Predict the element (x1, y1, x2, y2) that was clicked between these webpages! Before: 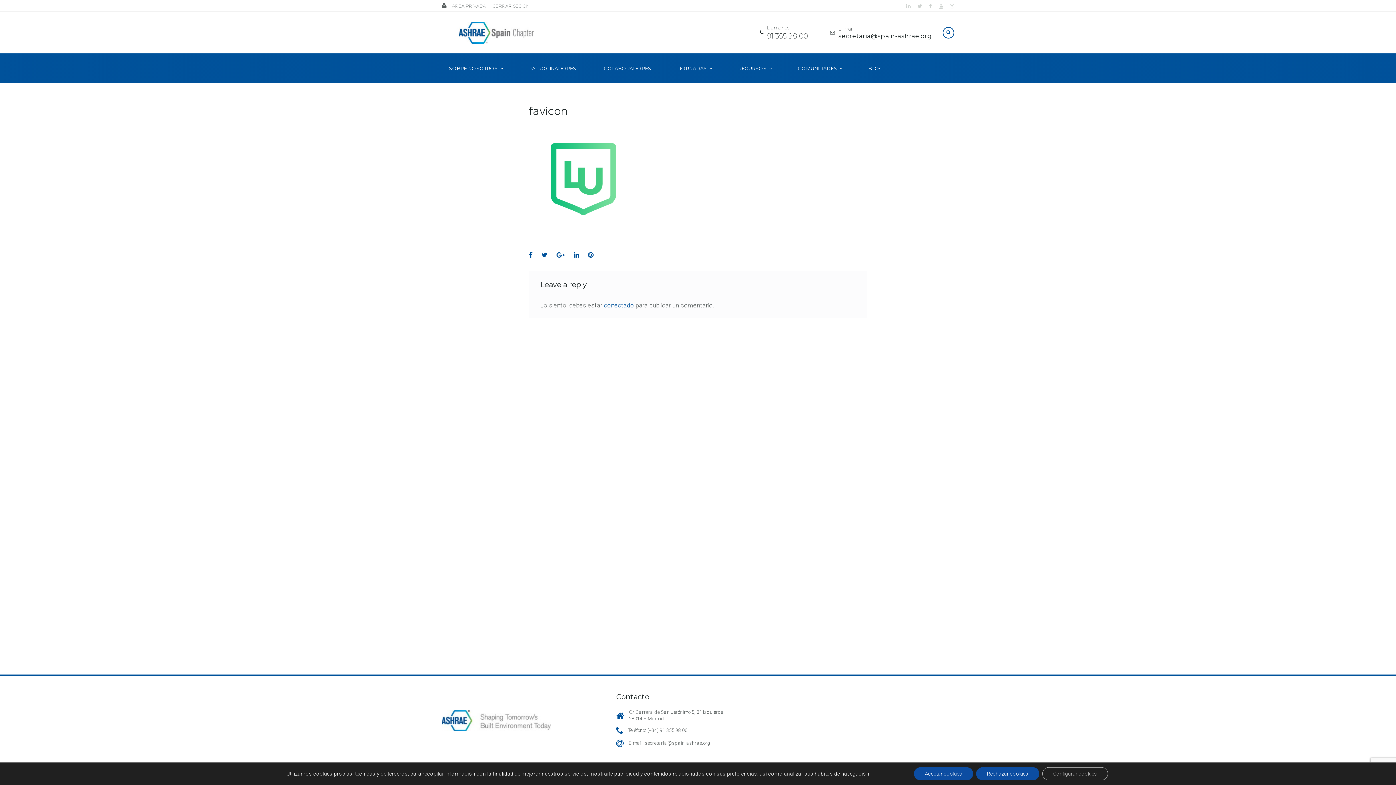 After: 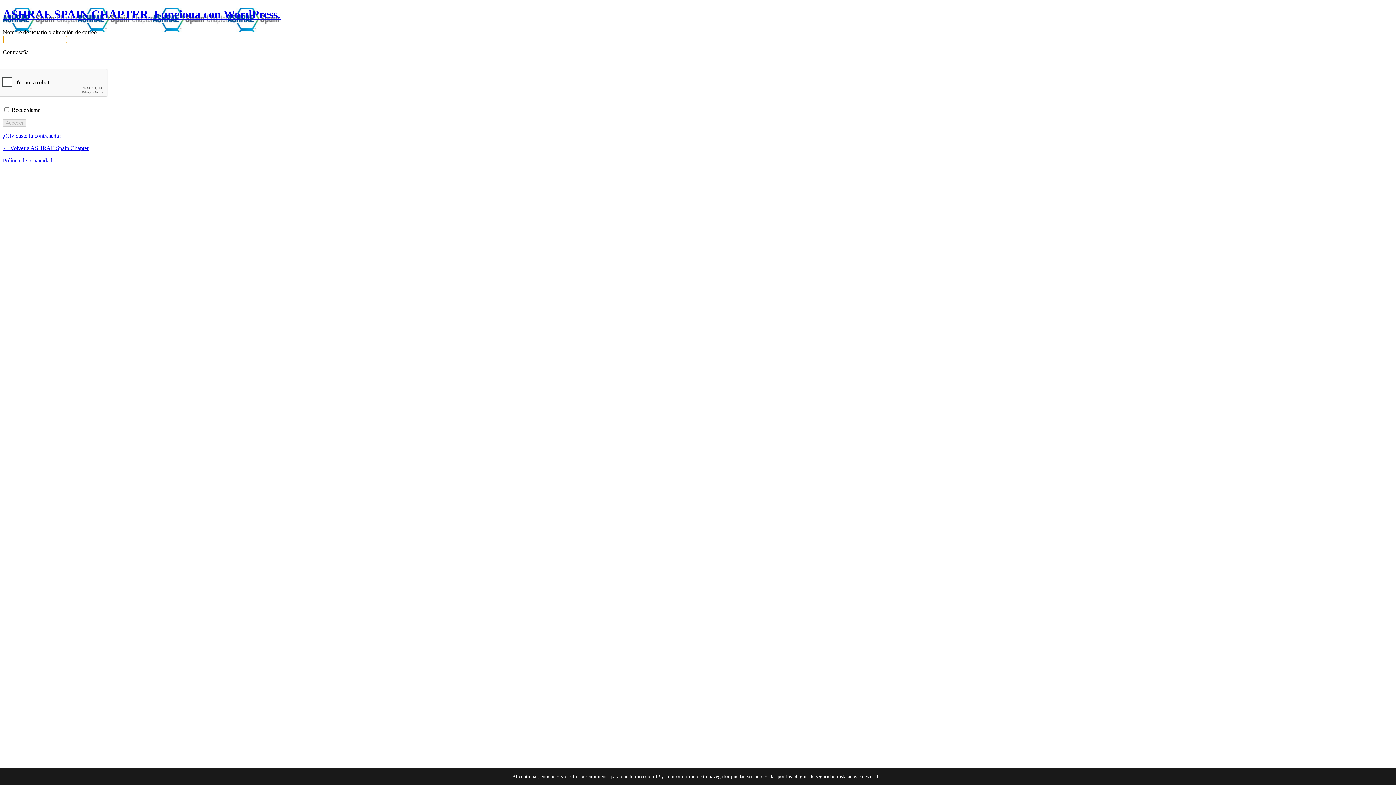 Action: label: conectado bbox: (603, 301, 634, 308)